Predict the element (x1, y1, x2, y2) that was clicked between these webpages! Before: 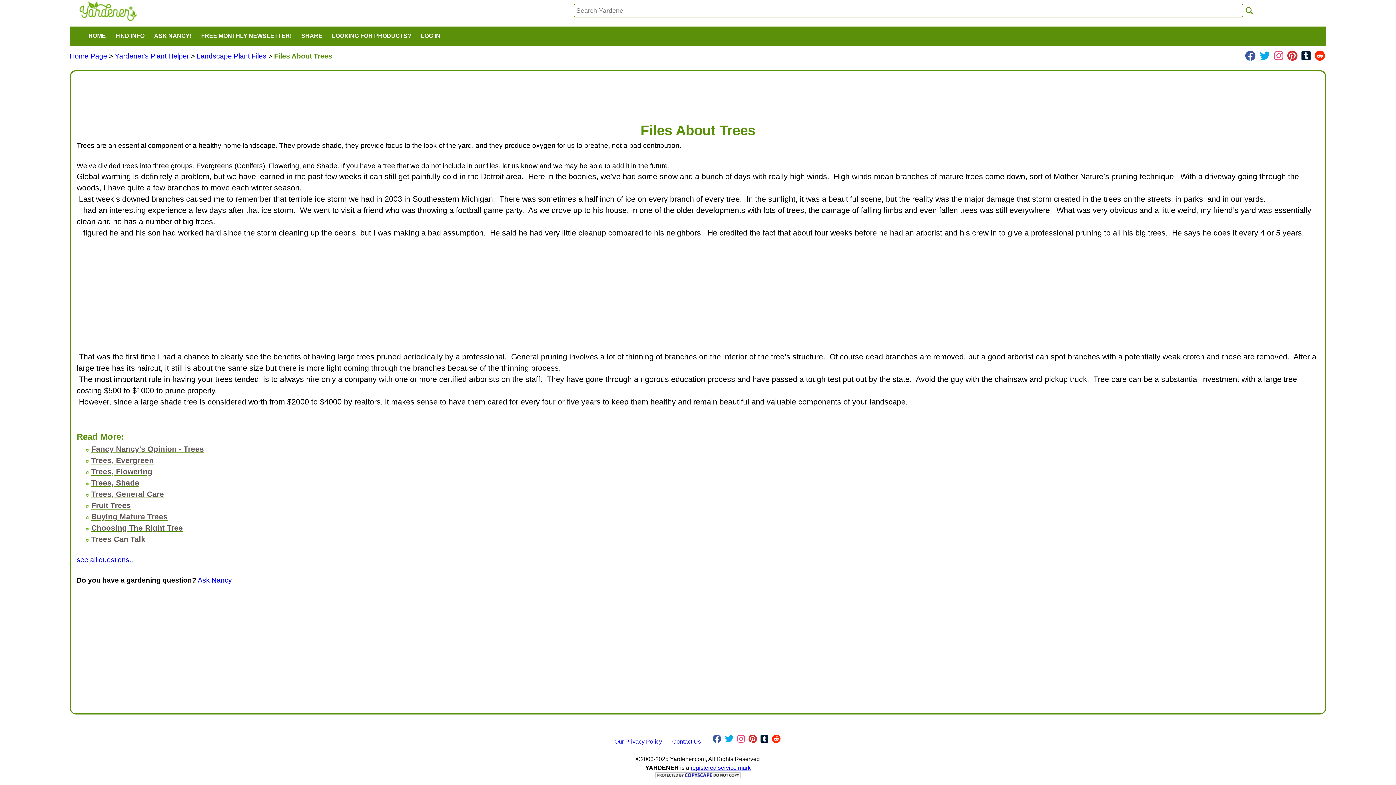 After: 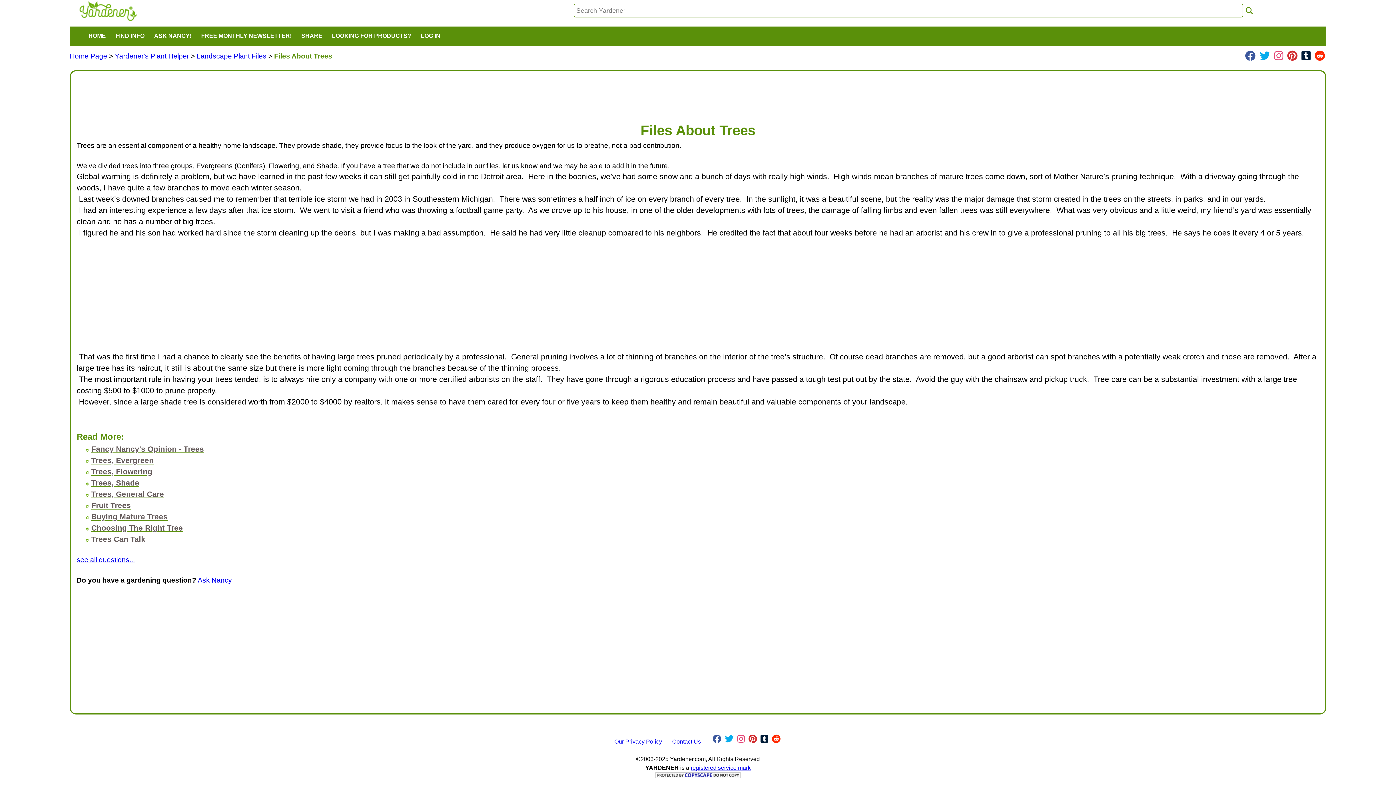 Action: label: registered service mark bbox: (690, 765, 750, 771)